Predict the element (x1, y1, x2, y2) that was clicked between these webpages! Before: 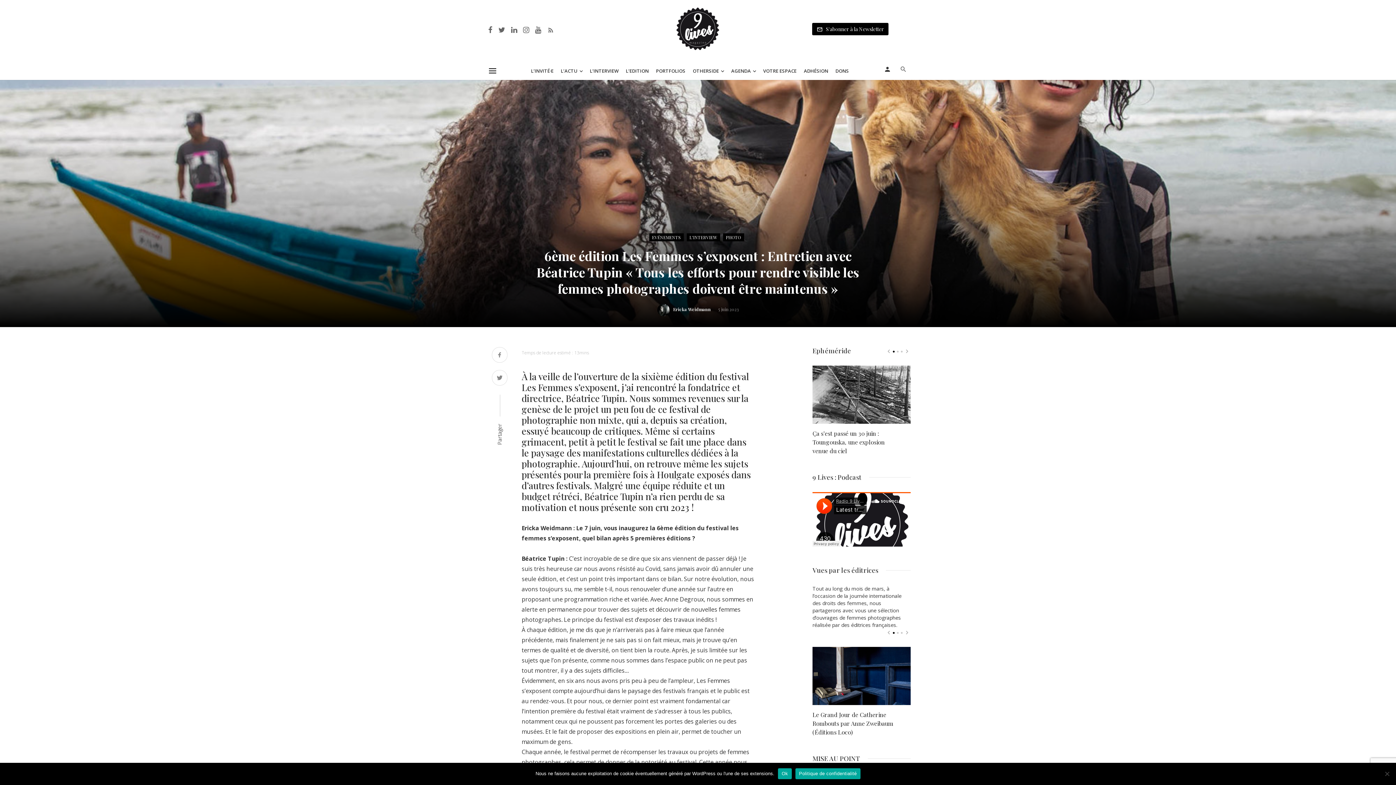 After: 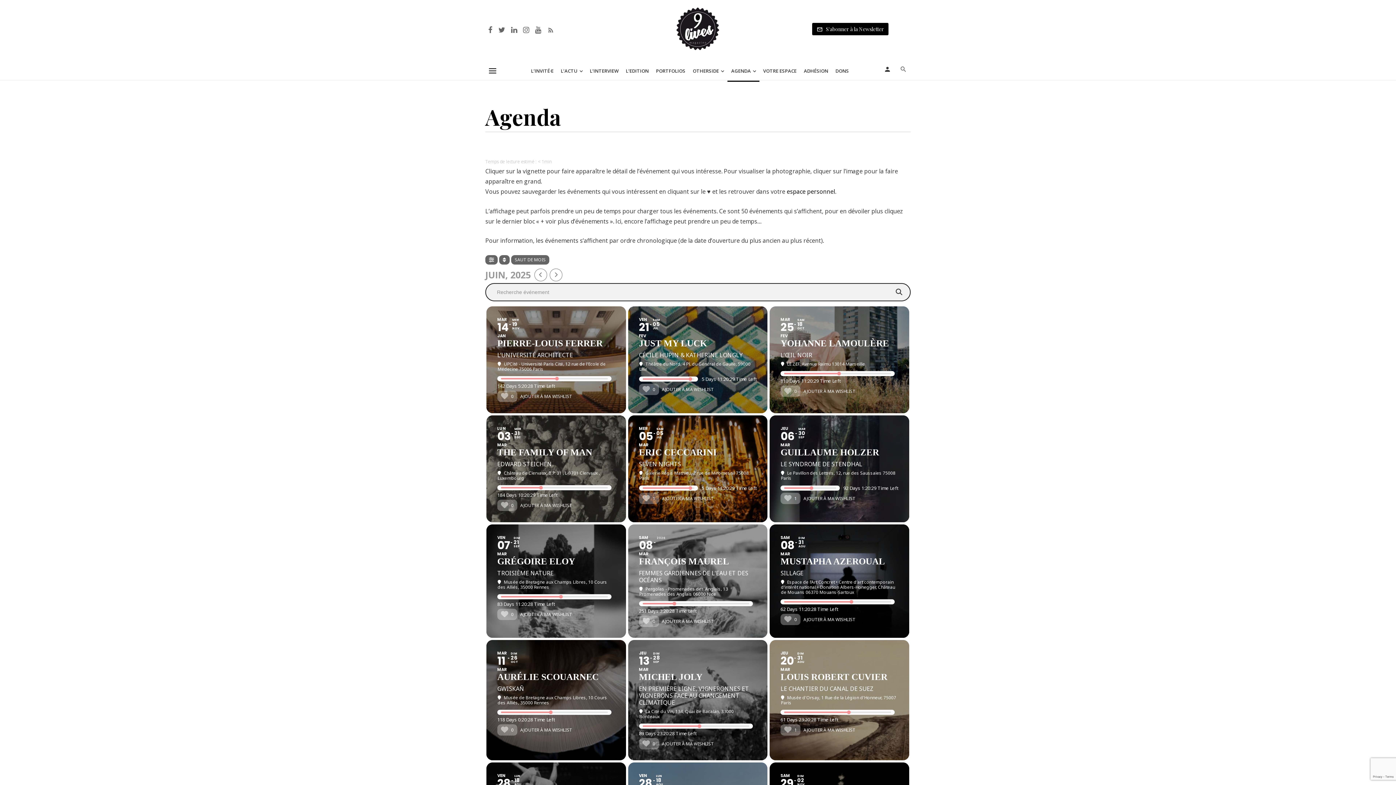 Action: bbox: (727, 60, 759, 81) label: AGENDA